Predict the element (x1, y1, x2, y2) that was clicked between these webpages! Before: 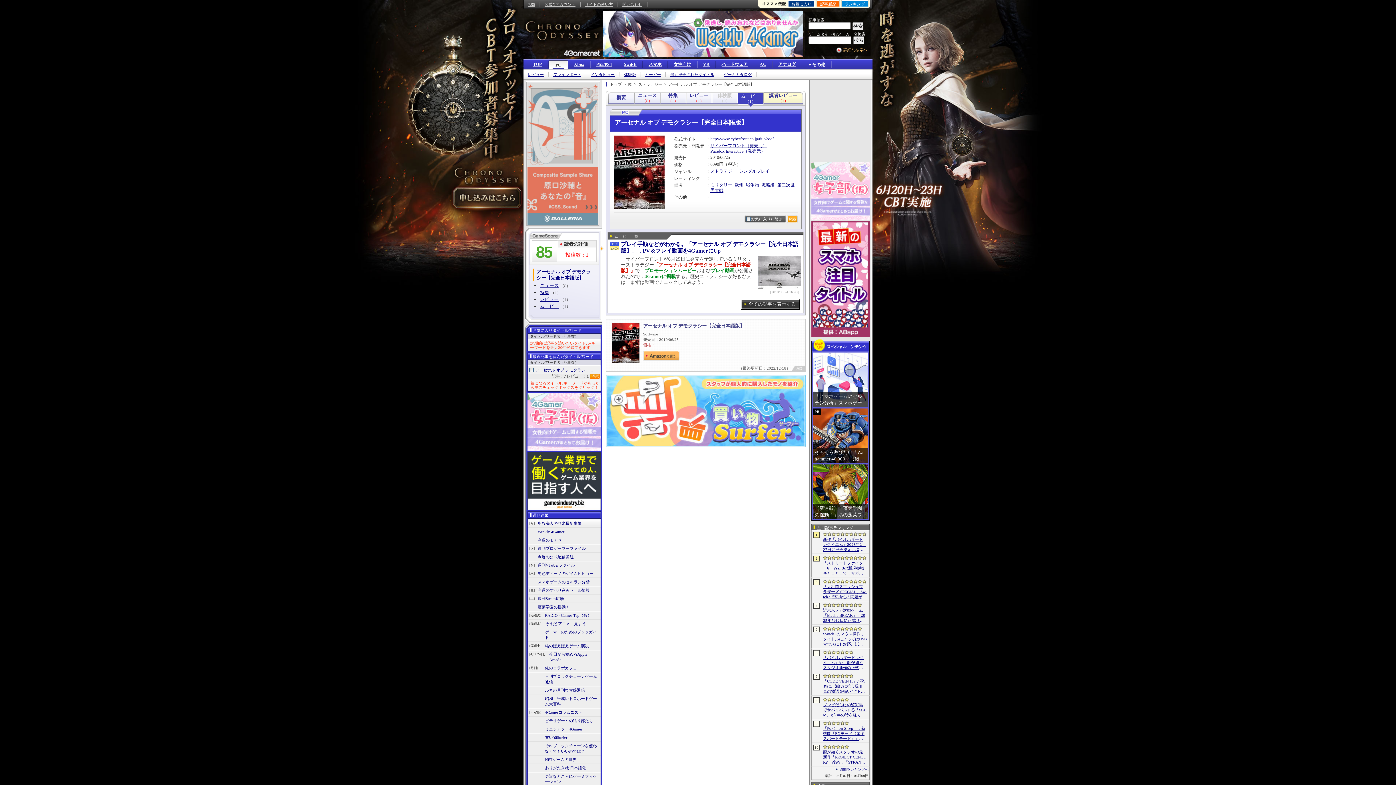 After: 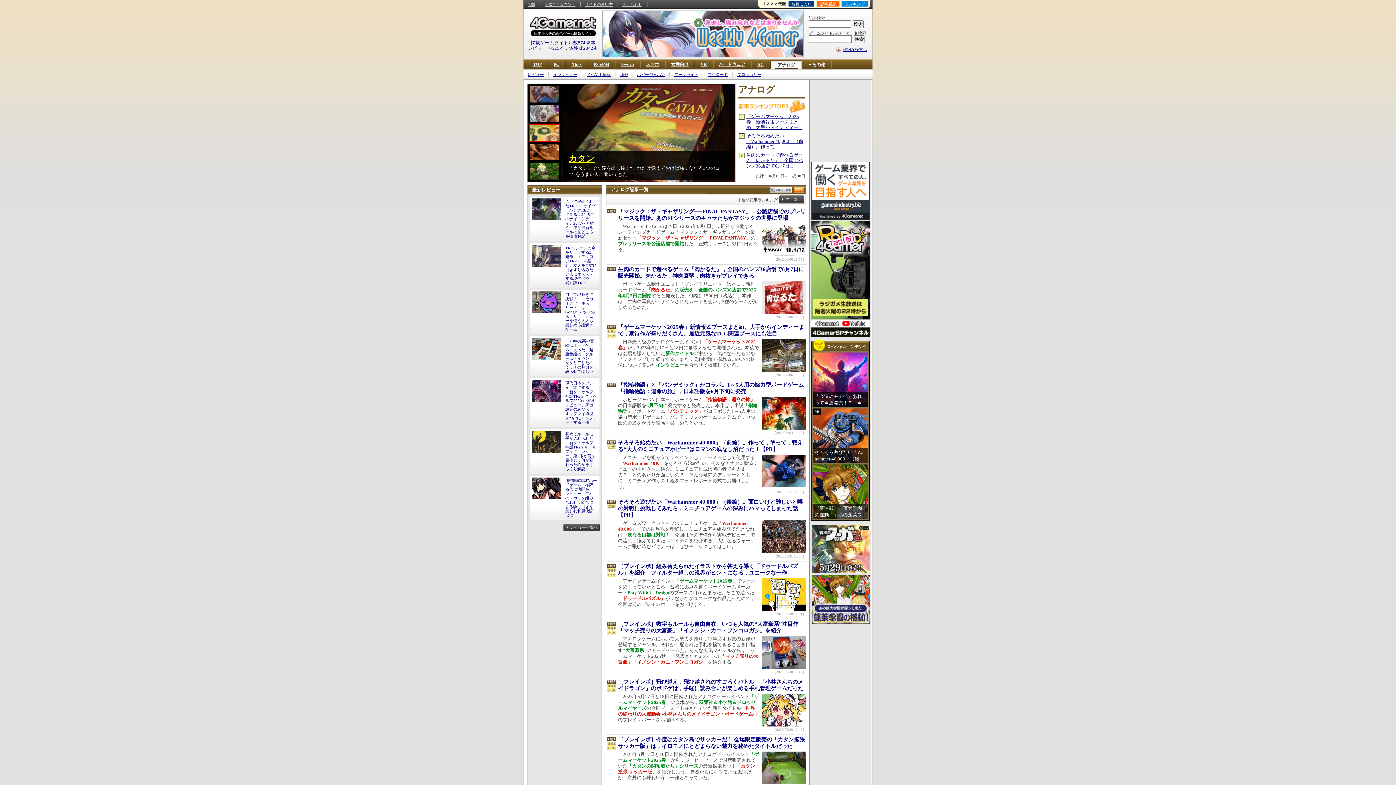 Action: label: アナログ bbox: (772, 61, 802, 67)